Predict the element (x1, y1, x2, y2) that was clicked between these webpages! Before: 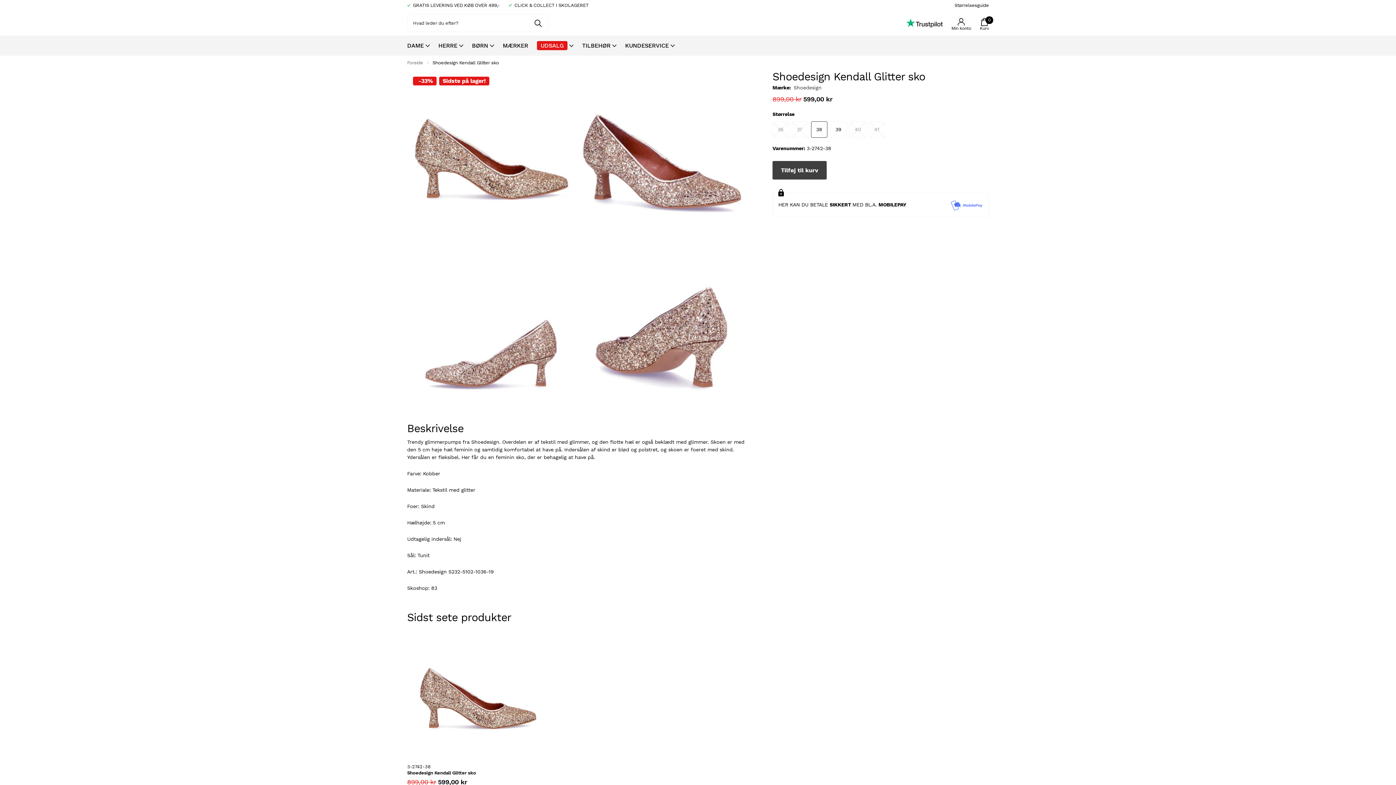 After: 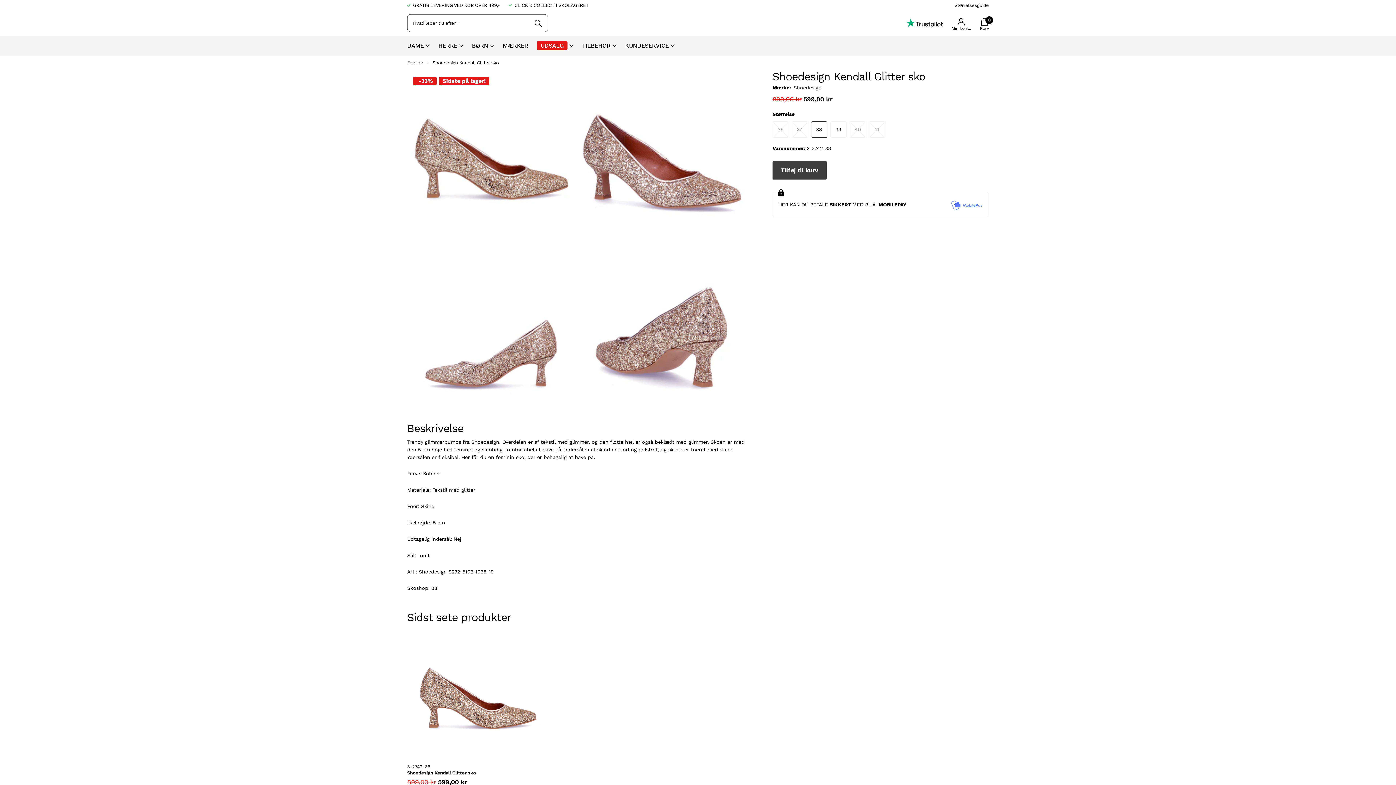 Action: bbox: (528, 14, 548, 31) label: Søg